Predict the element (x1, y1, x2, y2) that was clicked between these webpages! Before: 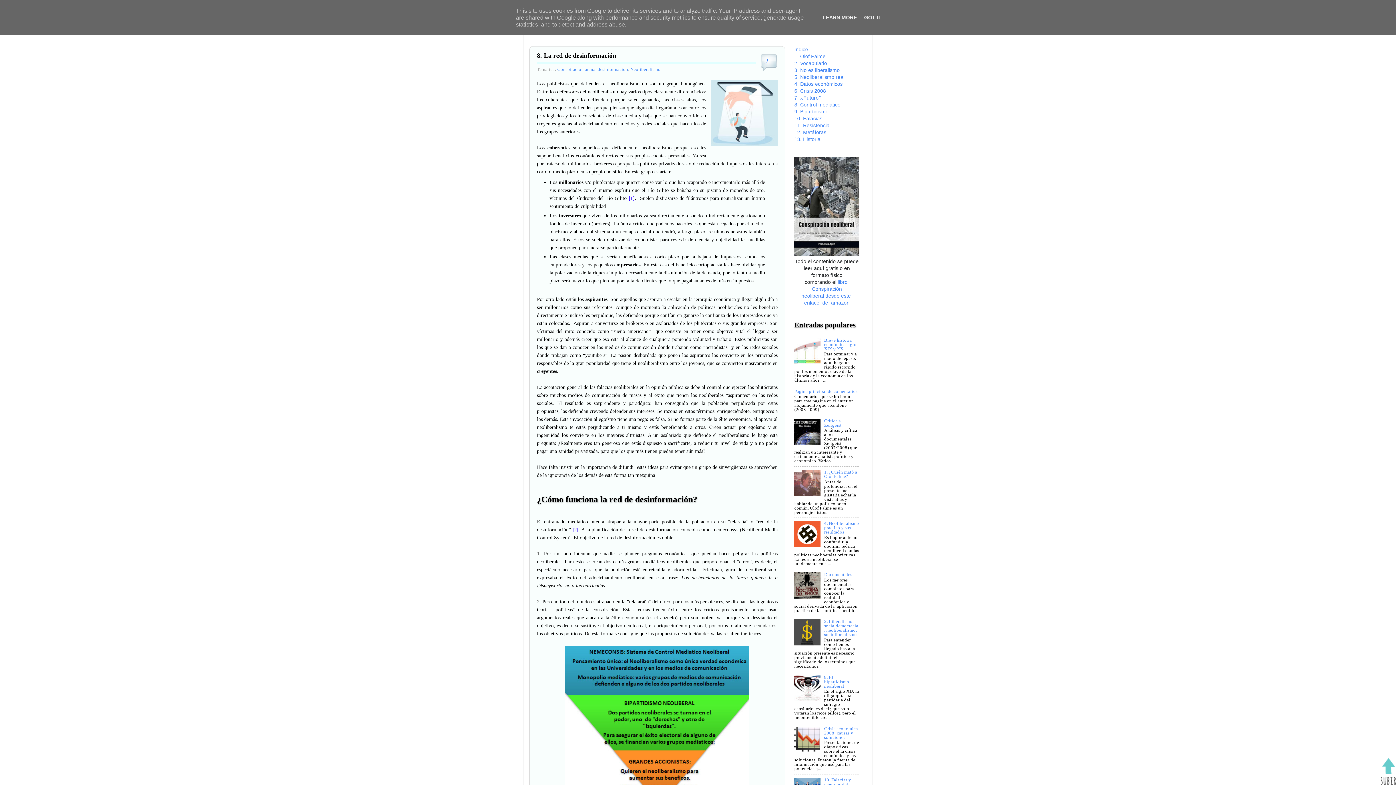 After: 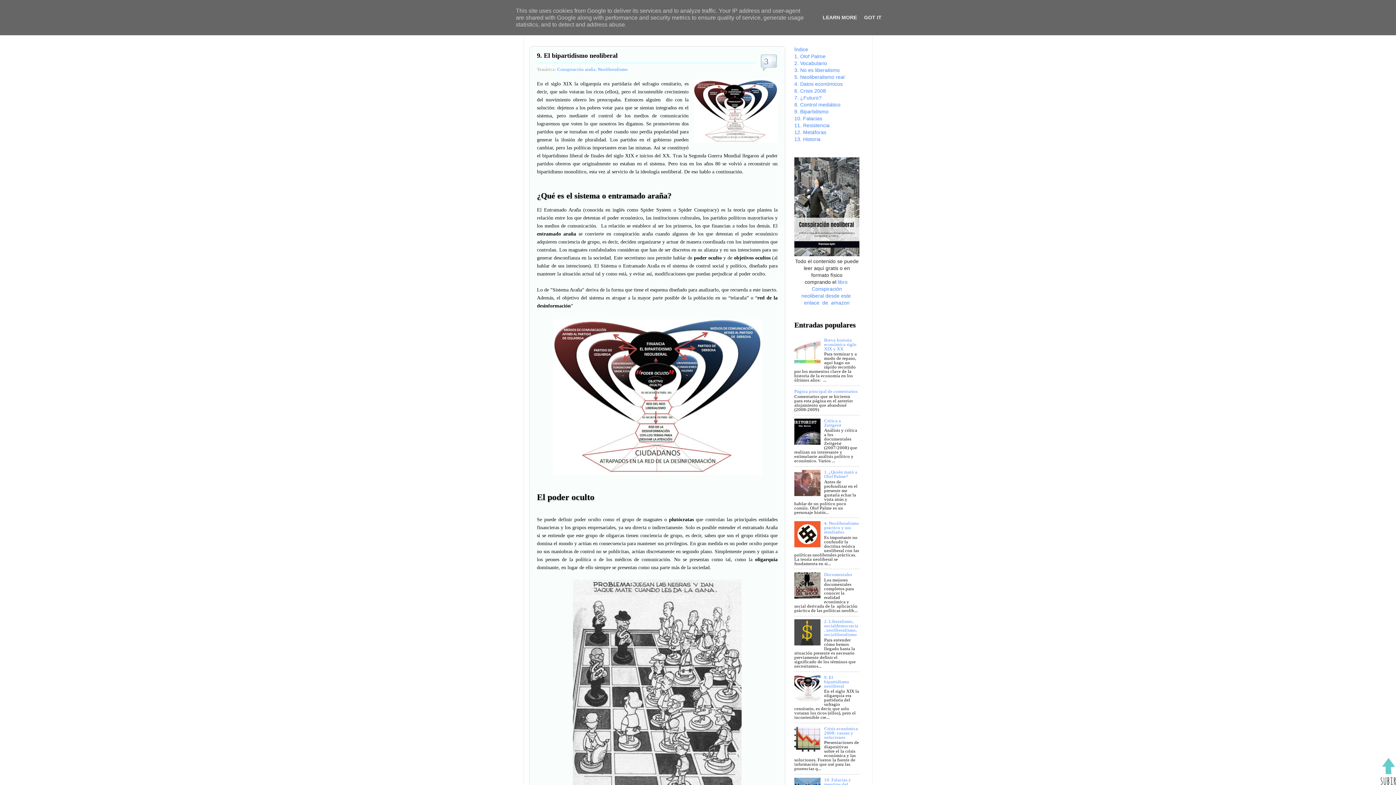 Action: bbox: (824, 675, 849, 688) label: 9. El bipartidismo neoliberal